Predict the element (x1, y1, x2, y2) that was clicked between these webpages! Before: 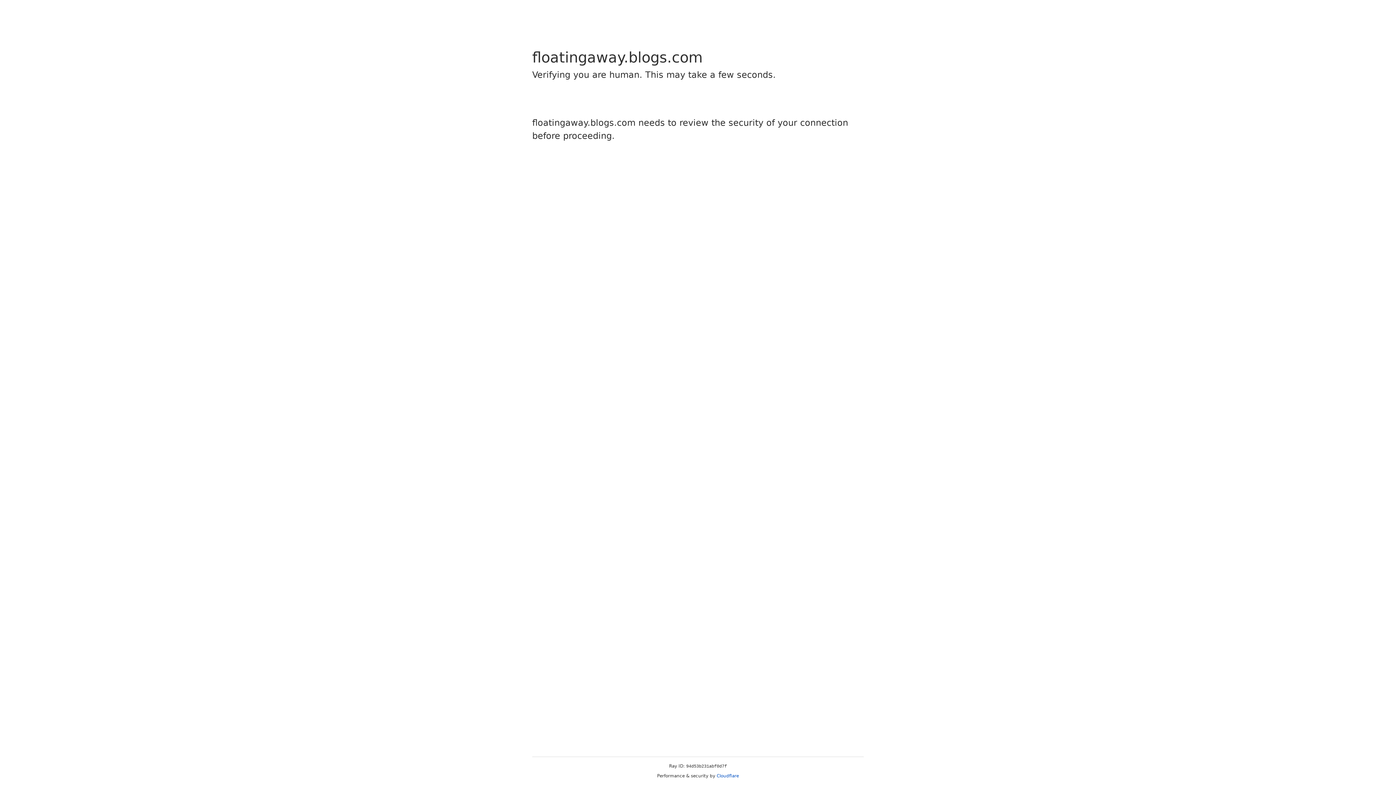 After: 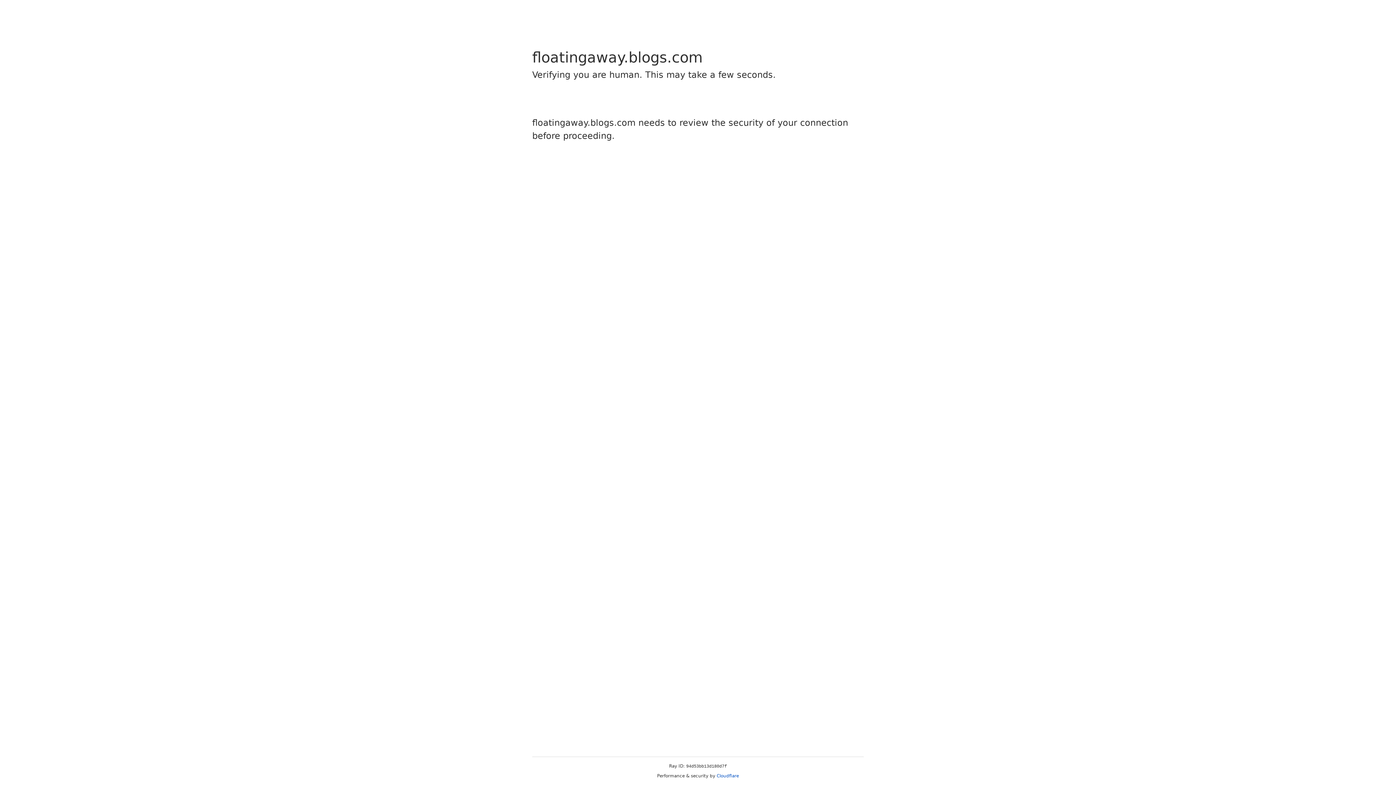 Action: bbox: (716, 773, 739, 778) label: Cloudflare